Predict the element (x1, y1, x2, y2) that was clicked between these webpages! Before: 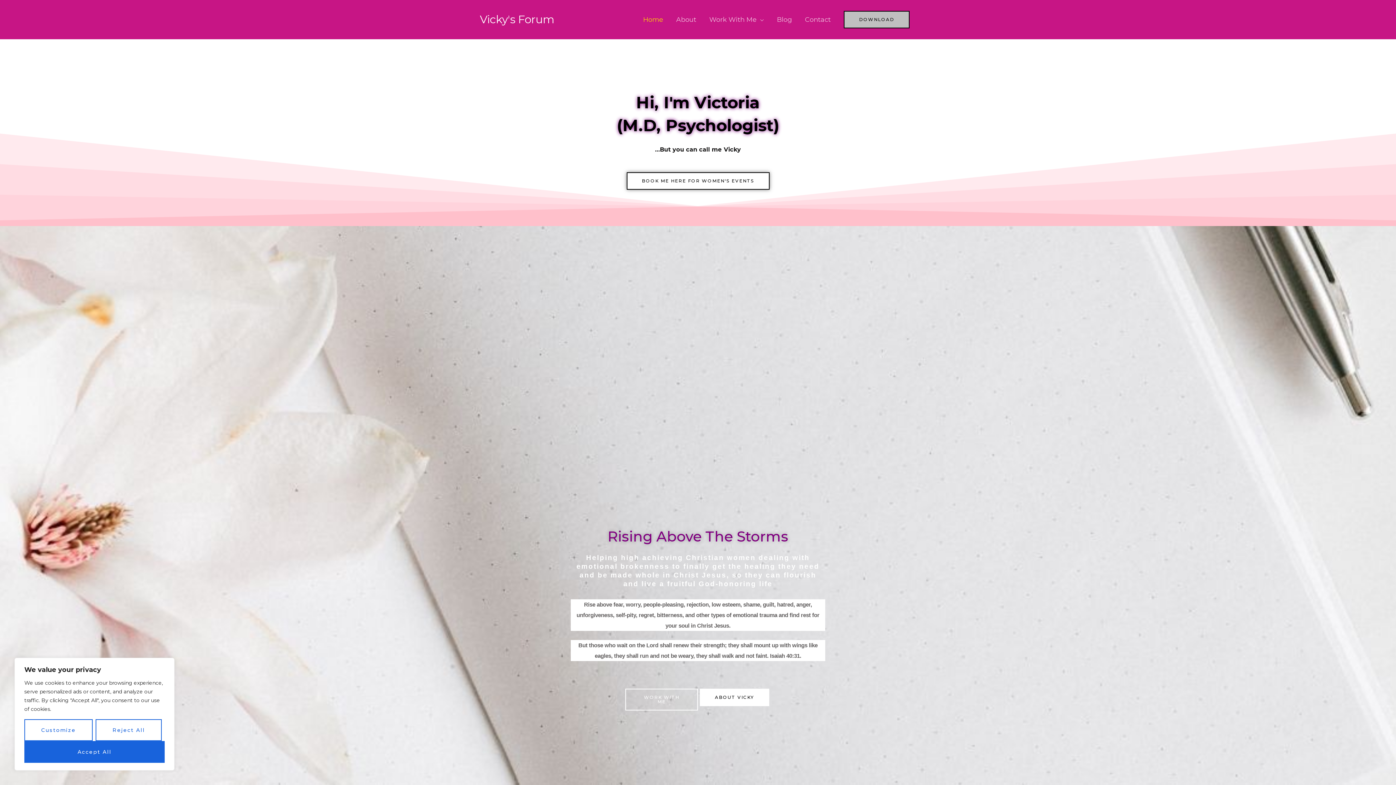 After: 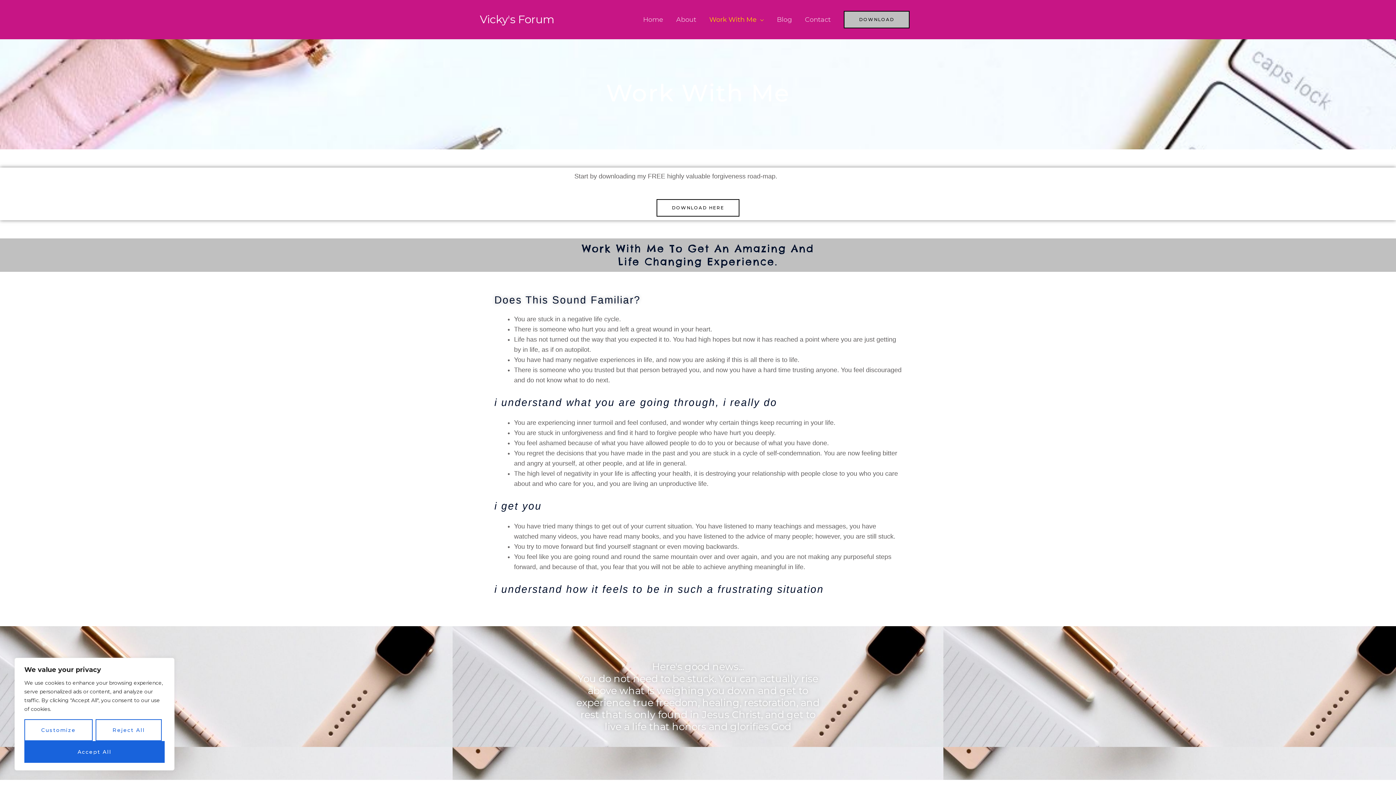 Action: label: WORK WITH ME bbox: (625, 688, 698, 710)